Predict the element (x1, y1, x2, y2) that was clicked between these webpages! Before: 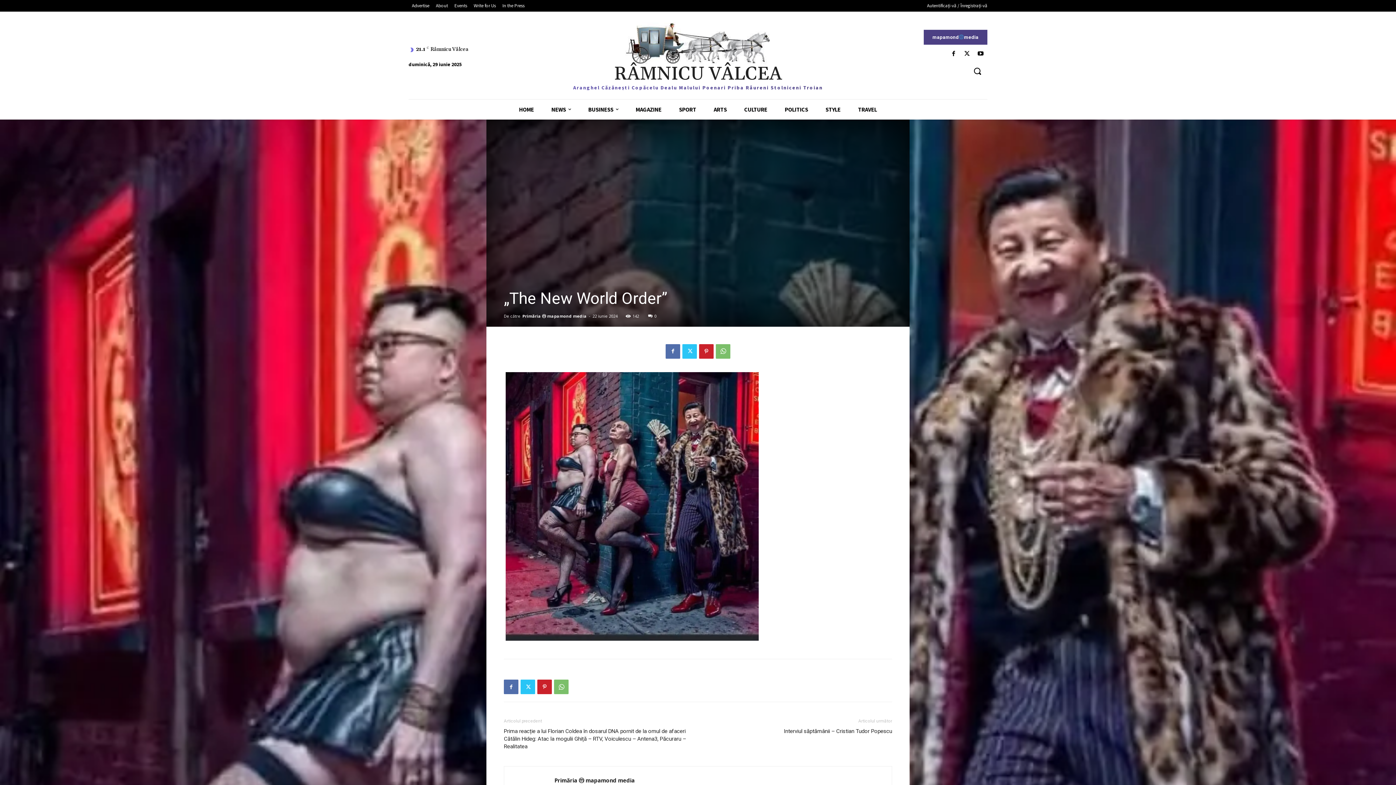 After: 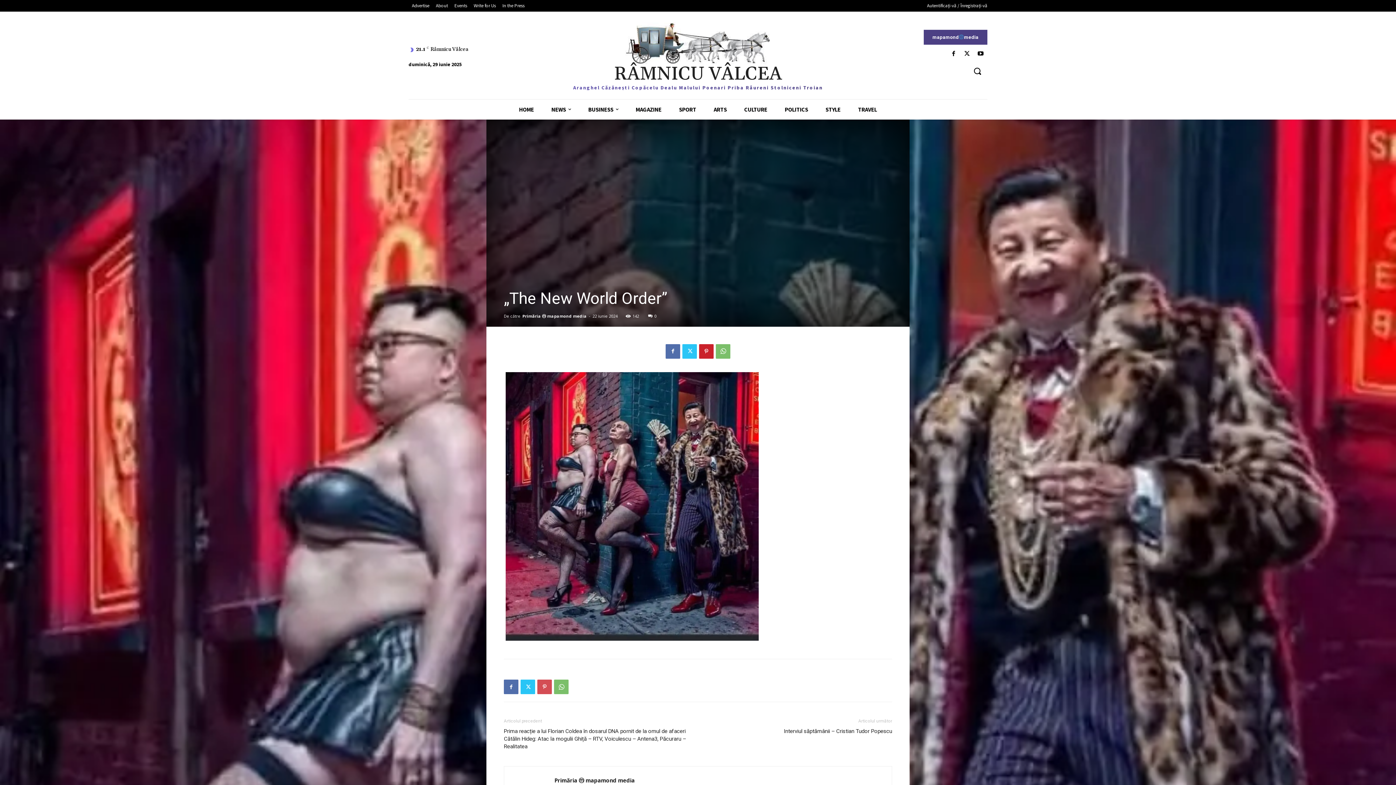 Action: bbox: (537, 680, 552, 694)